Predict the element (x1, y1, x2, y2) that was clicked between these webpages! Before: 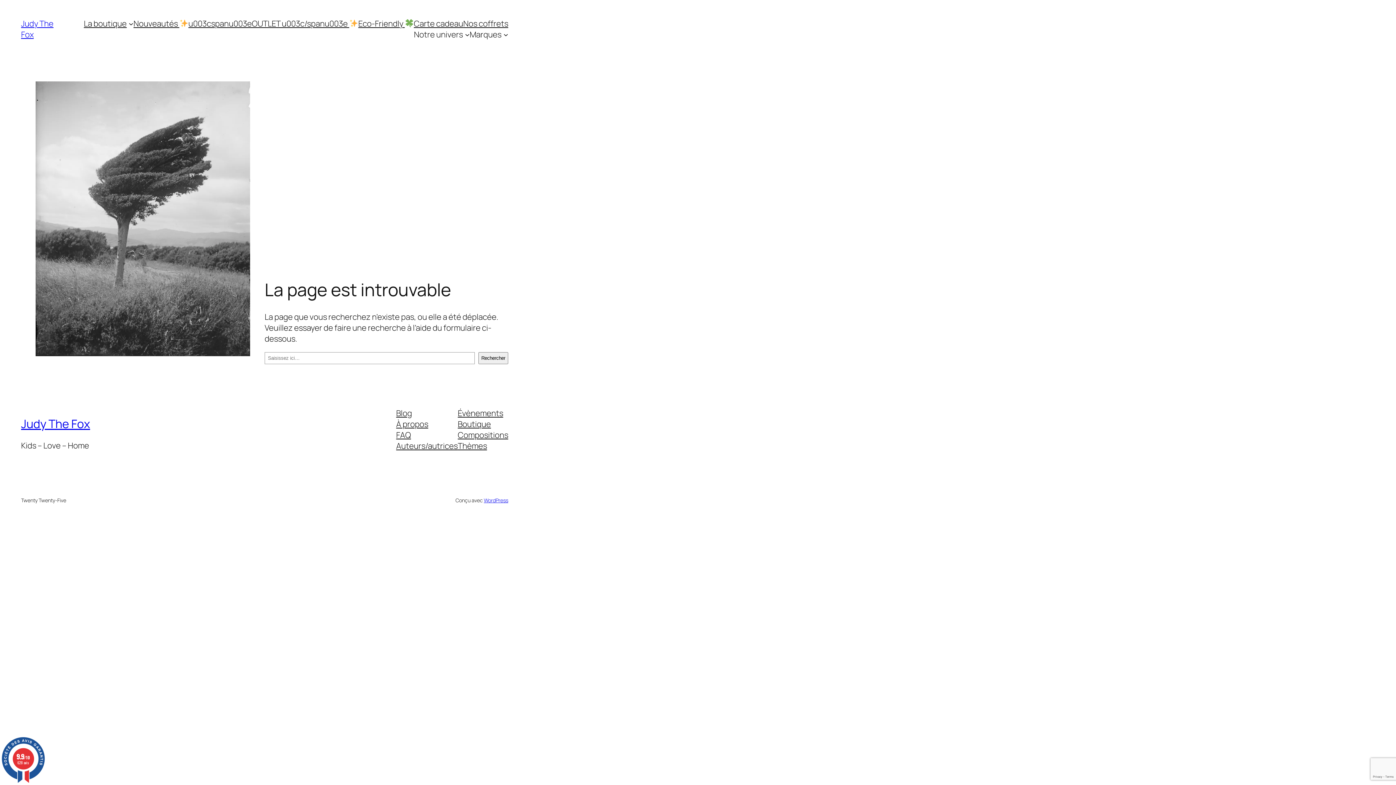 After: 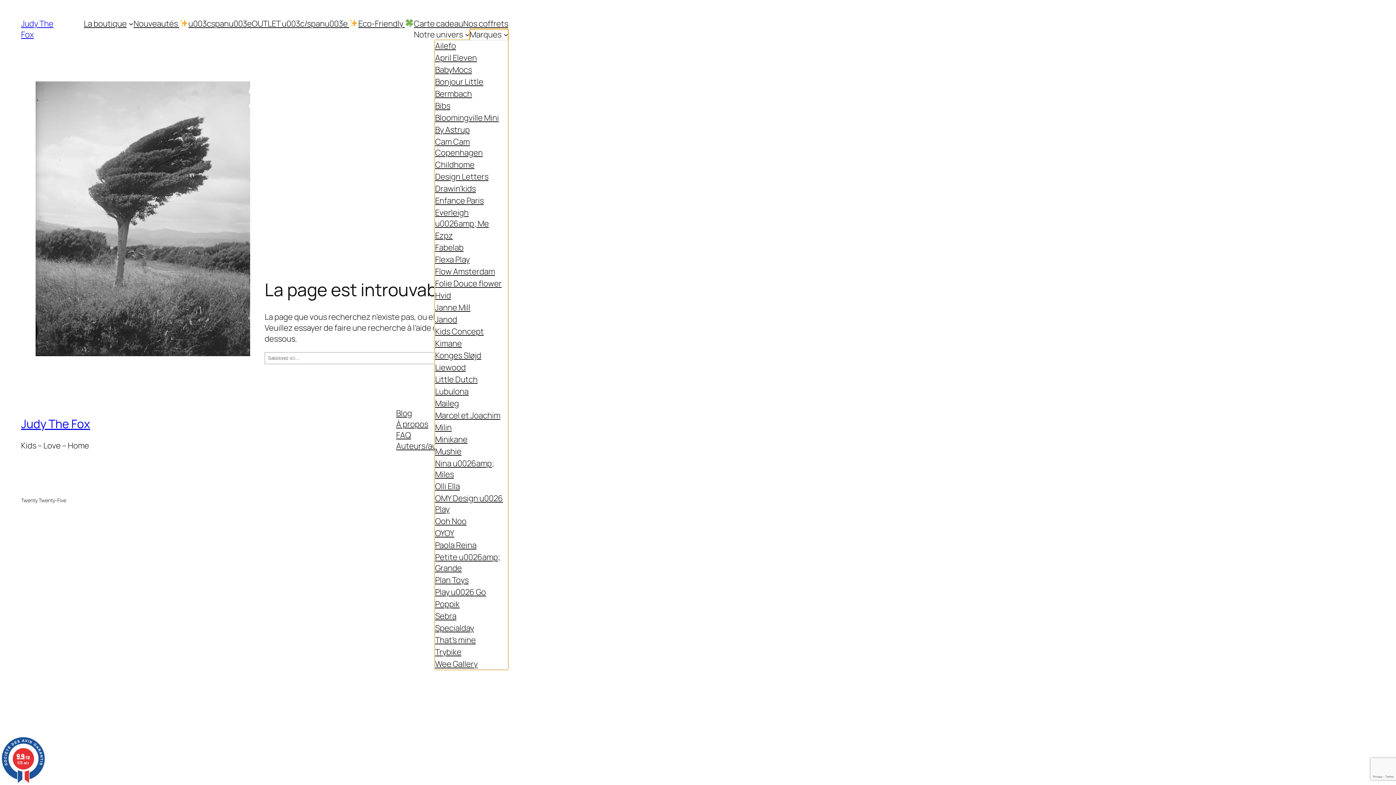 Action: bbox: (469, 29, 501, 40) label: Marques